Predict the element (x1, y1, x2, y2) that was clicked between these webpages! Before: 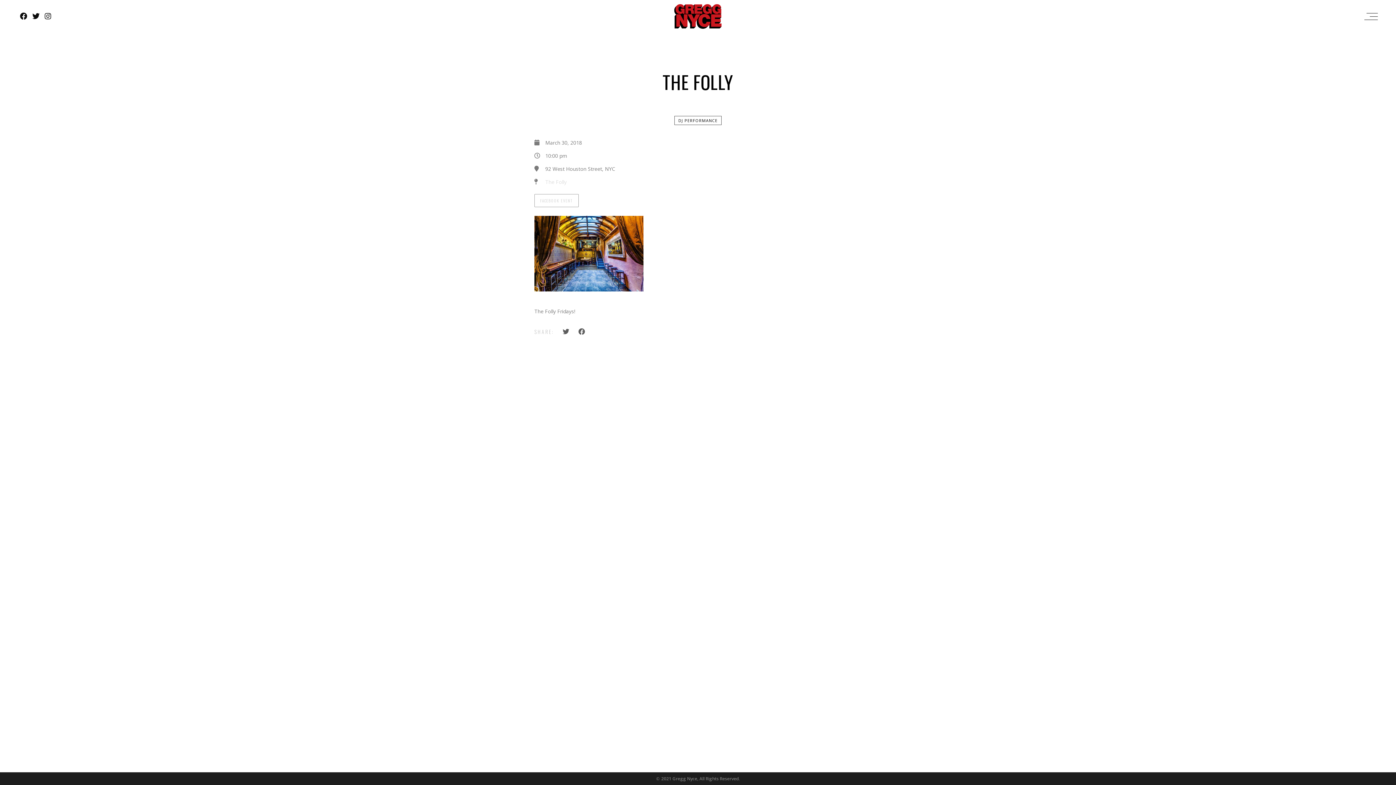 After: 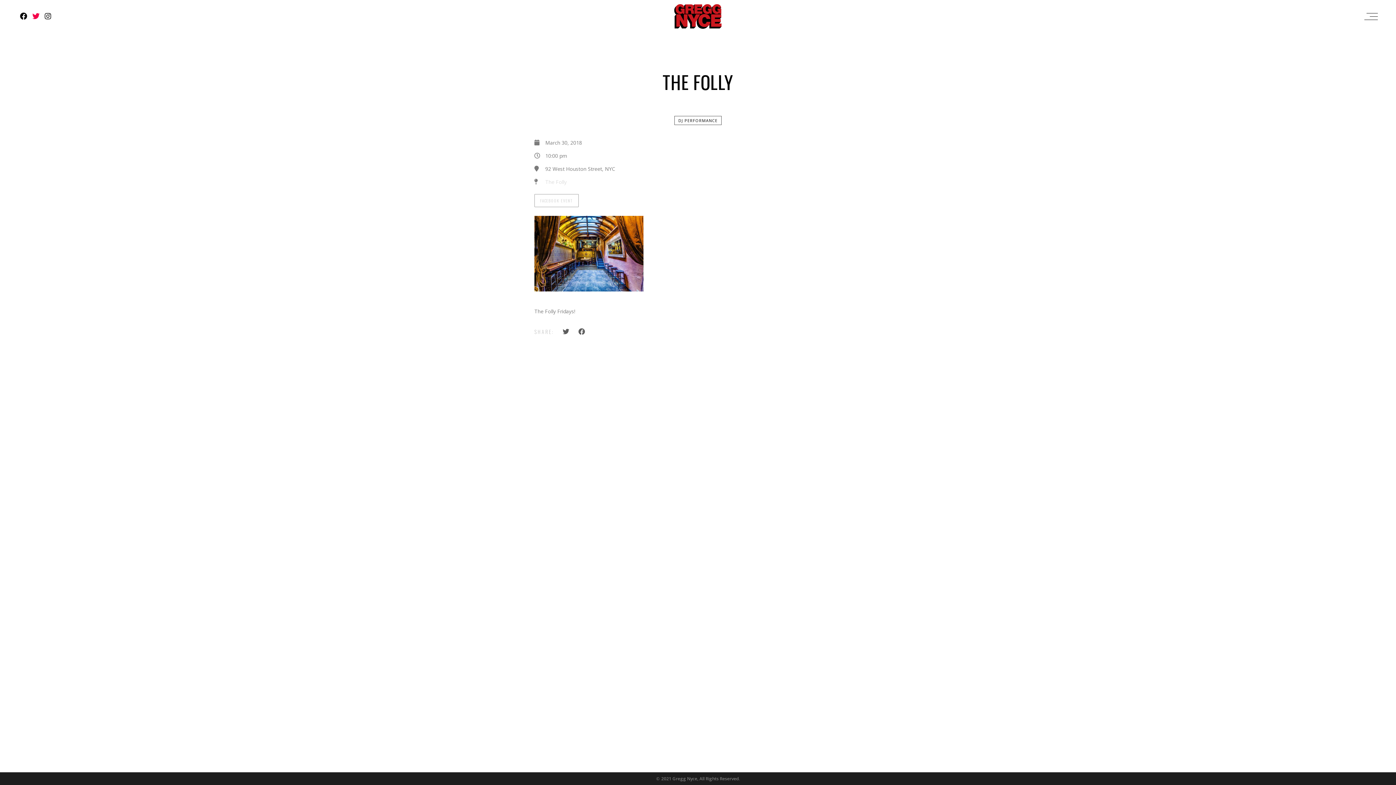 Action: bbox: (32, 11, 39, 21)